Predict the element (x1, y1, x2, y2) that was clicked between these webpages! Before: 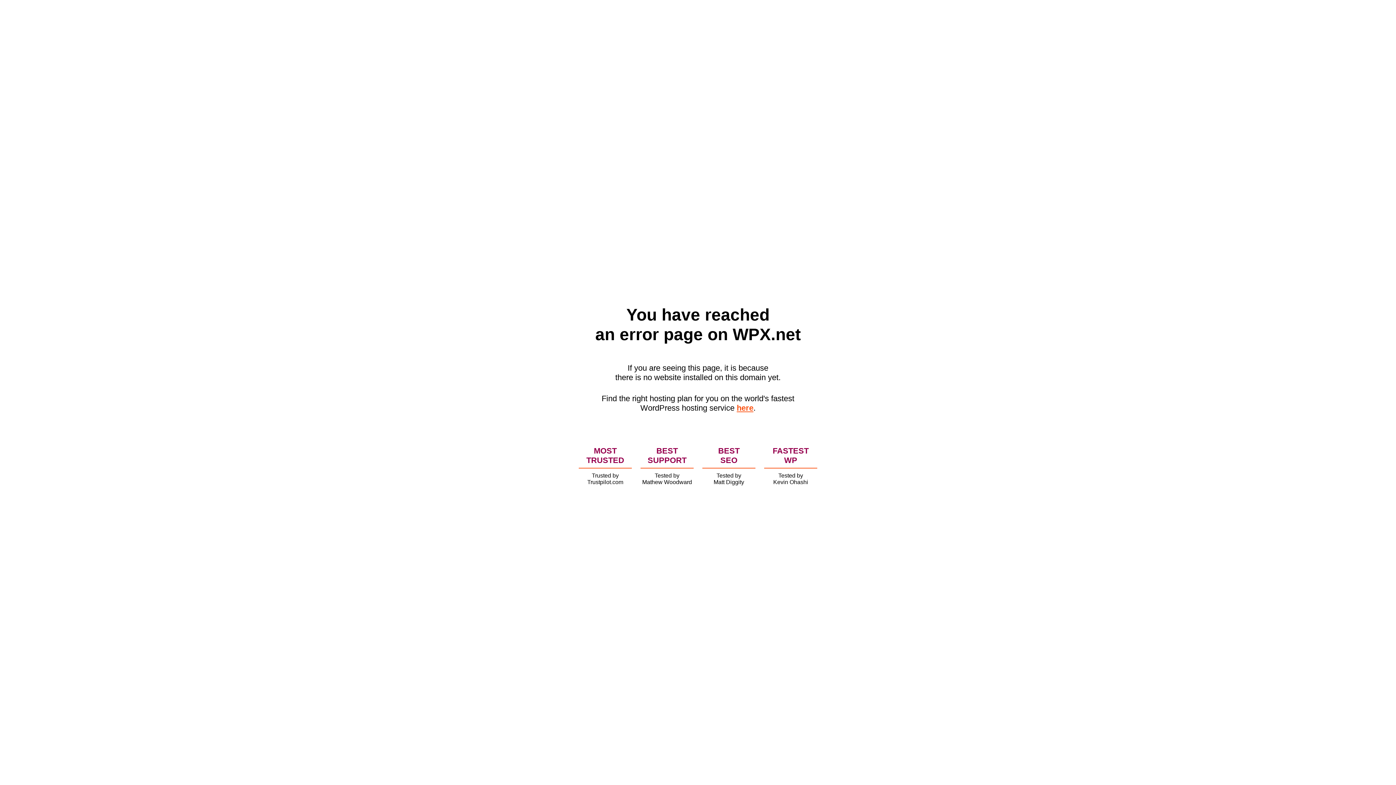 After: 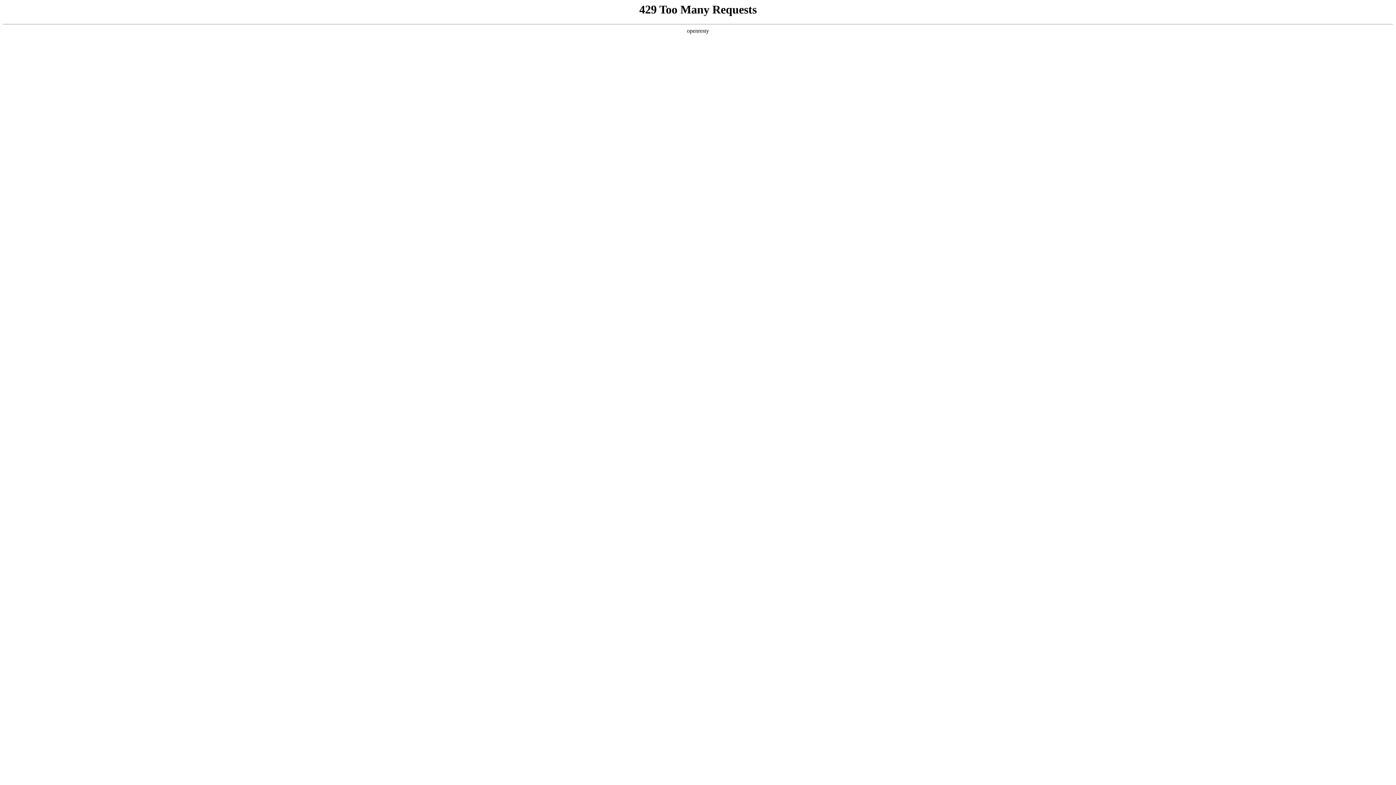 Action: label: here bbox: (736, 403, 753, 412)